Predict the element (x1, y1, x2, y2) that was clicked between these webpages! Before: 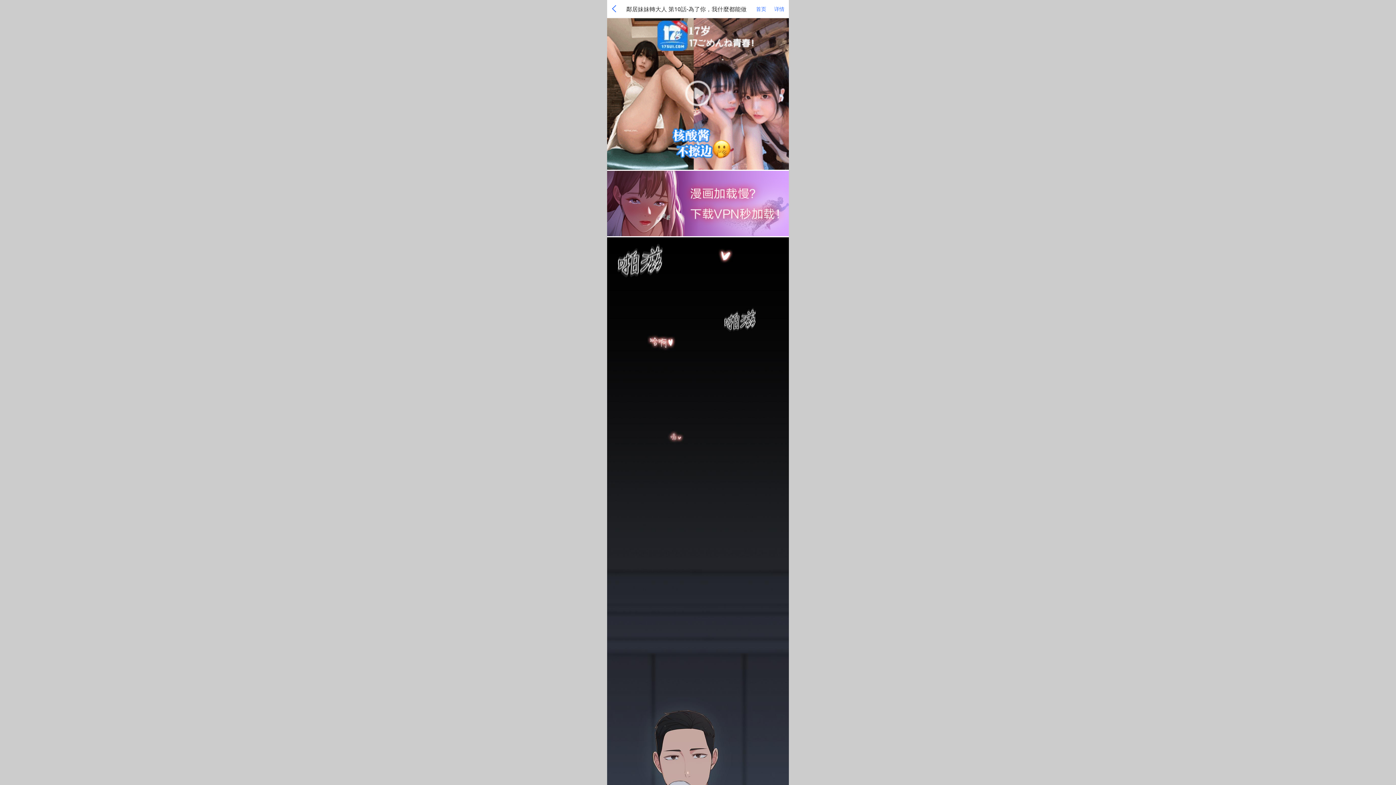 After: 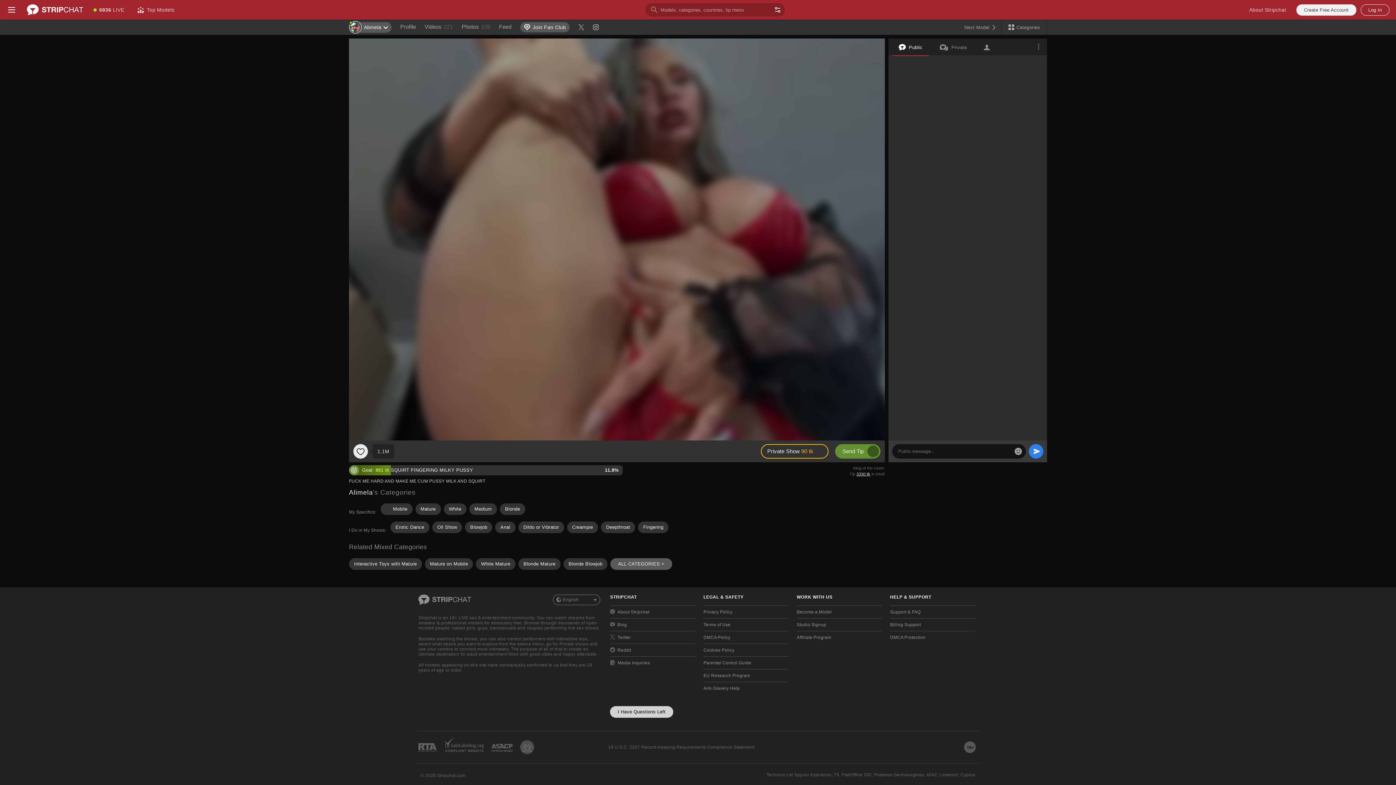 Action: bbox: (607, 0, 620, 17)